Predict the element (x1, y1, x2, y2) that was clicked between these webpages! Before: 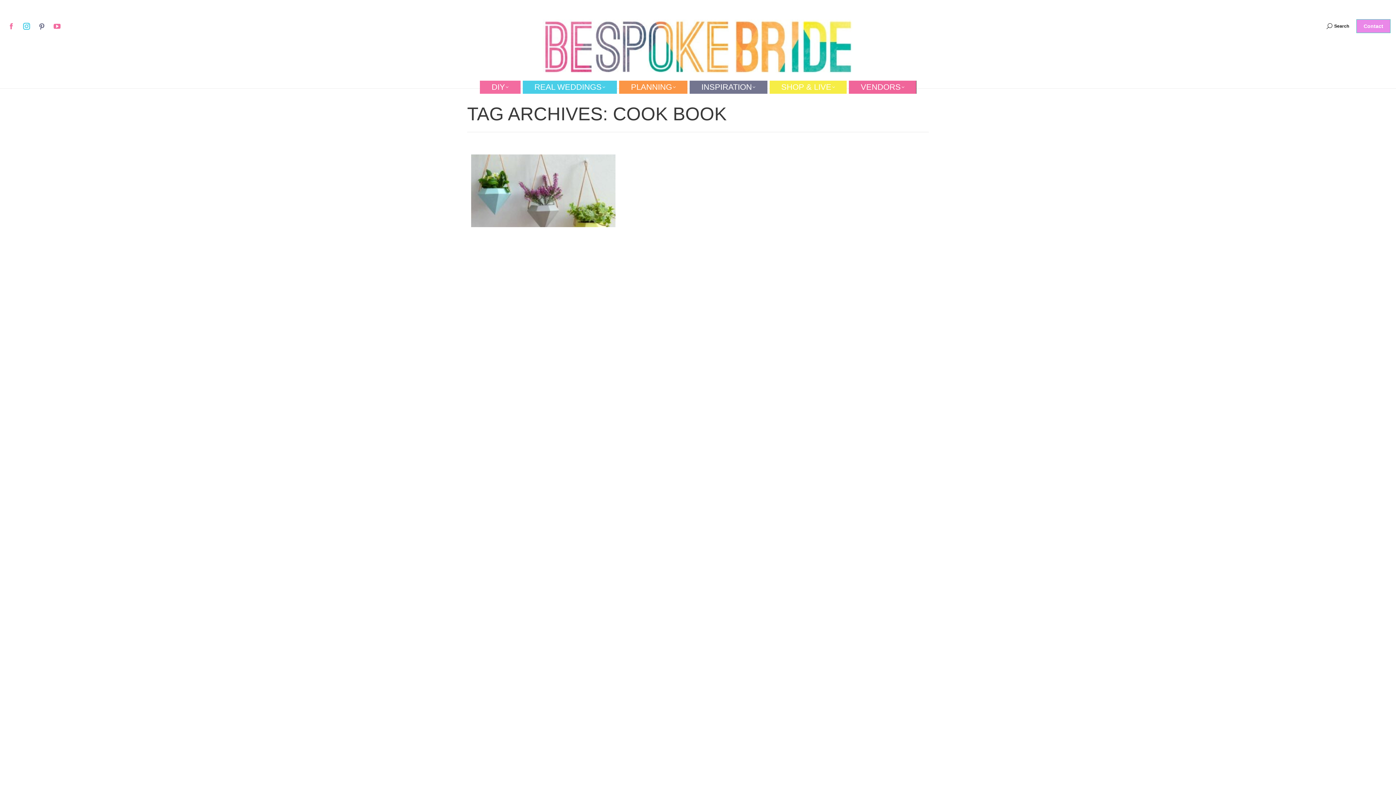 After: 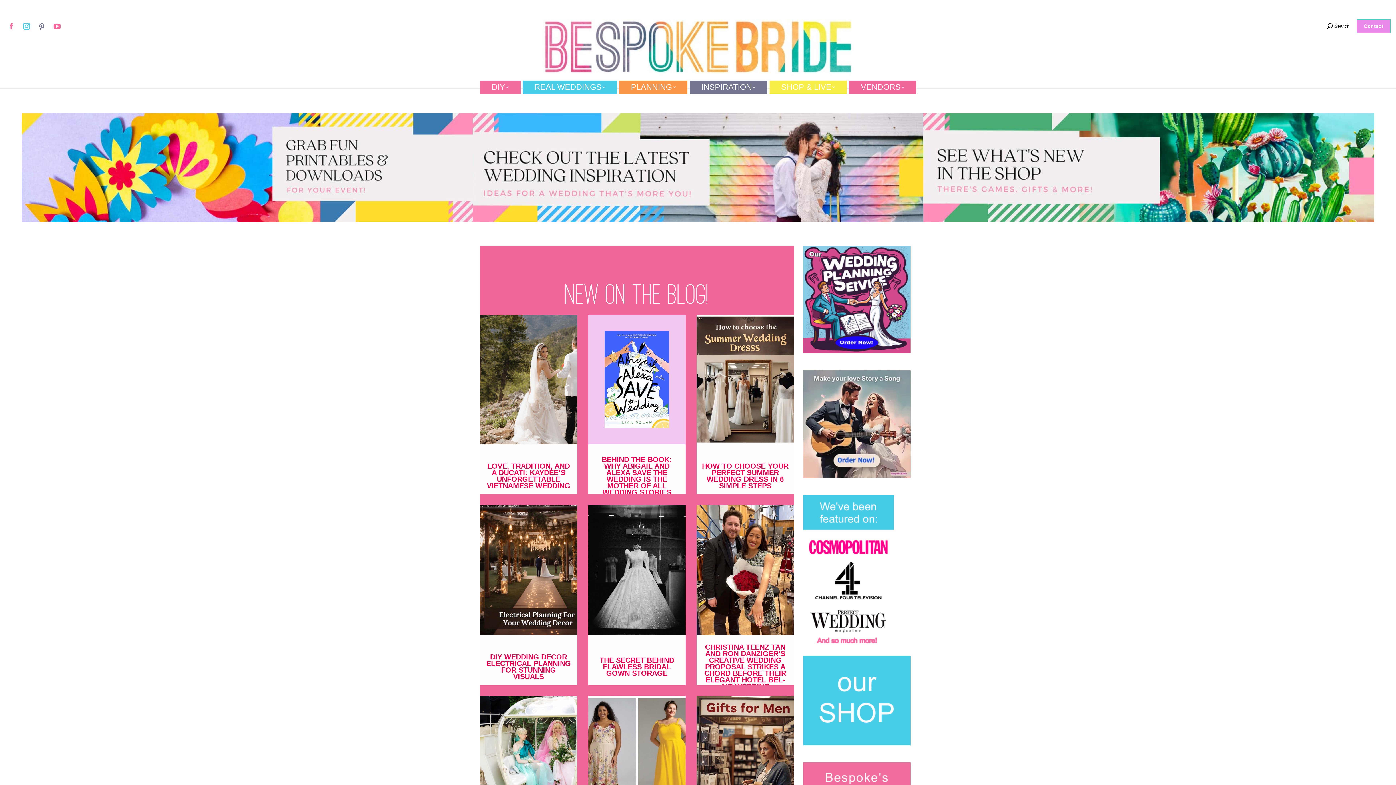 Action: bbox: (542, 19, 853, 73)